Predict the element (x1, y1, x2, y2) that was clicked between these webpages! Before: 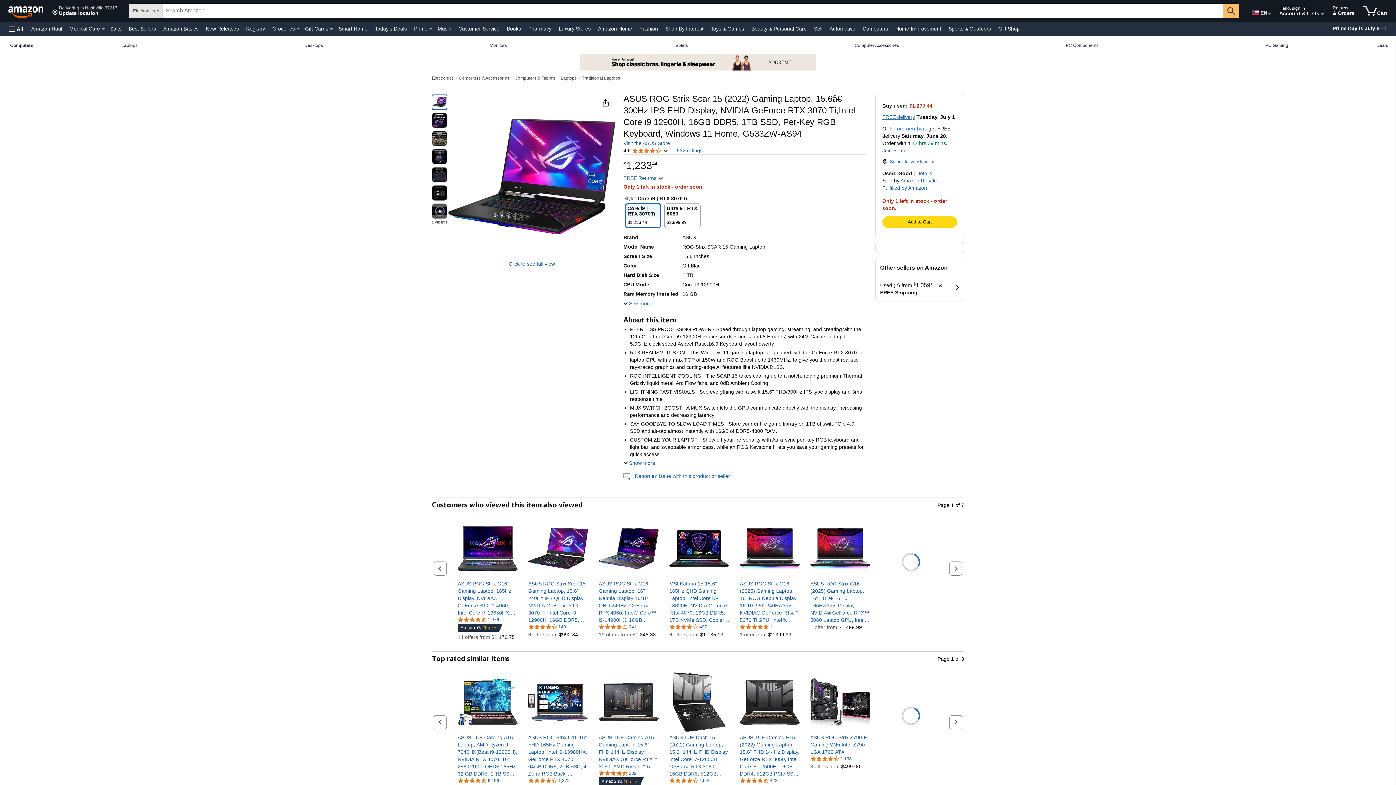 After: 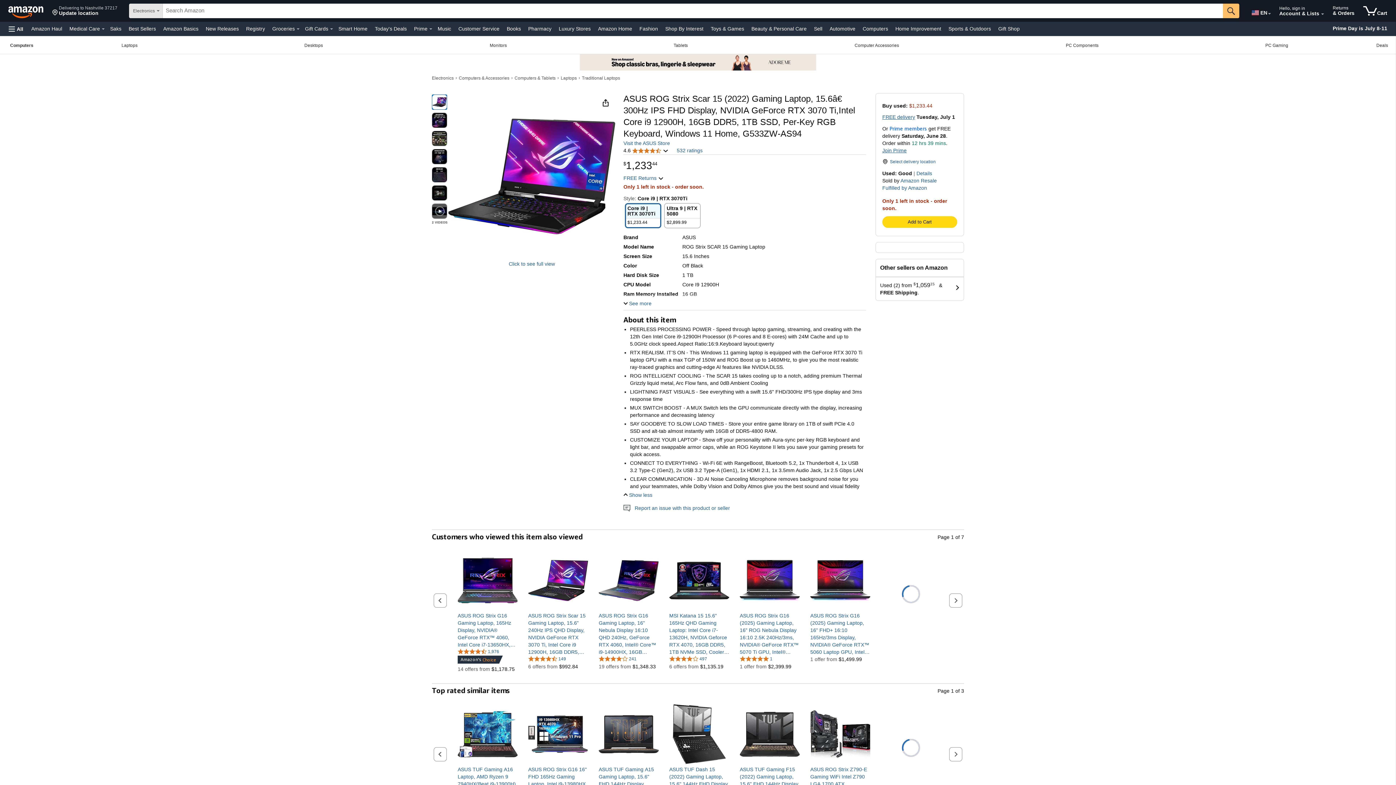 Action: label: Show more bbox: (623, 460, 655, 466)